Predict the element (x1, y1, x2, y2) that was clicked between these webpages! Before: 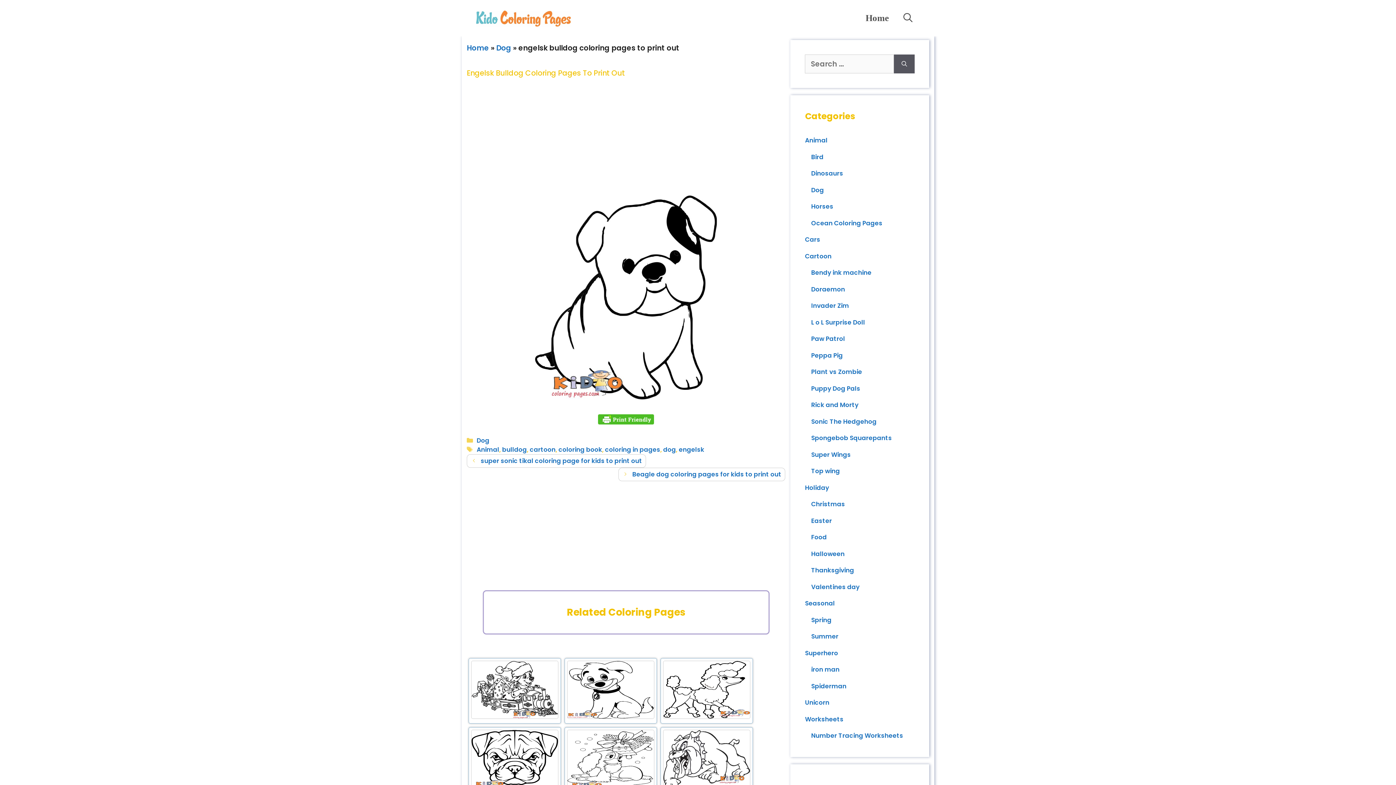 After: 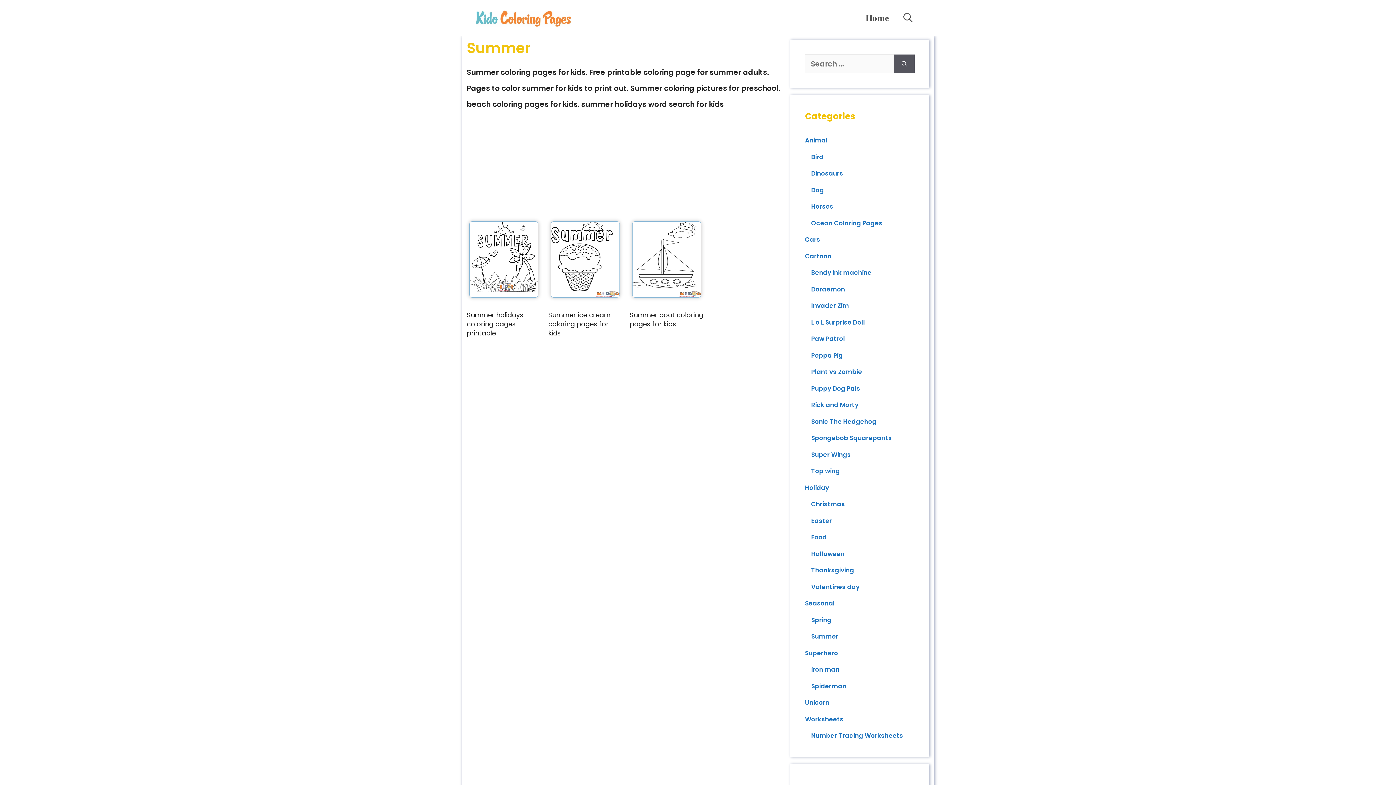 Action: label: Summer bbox: (811, 632, 838, 641)